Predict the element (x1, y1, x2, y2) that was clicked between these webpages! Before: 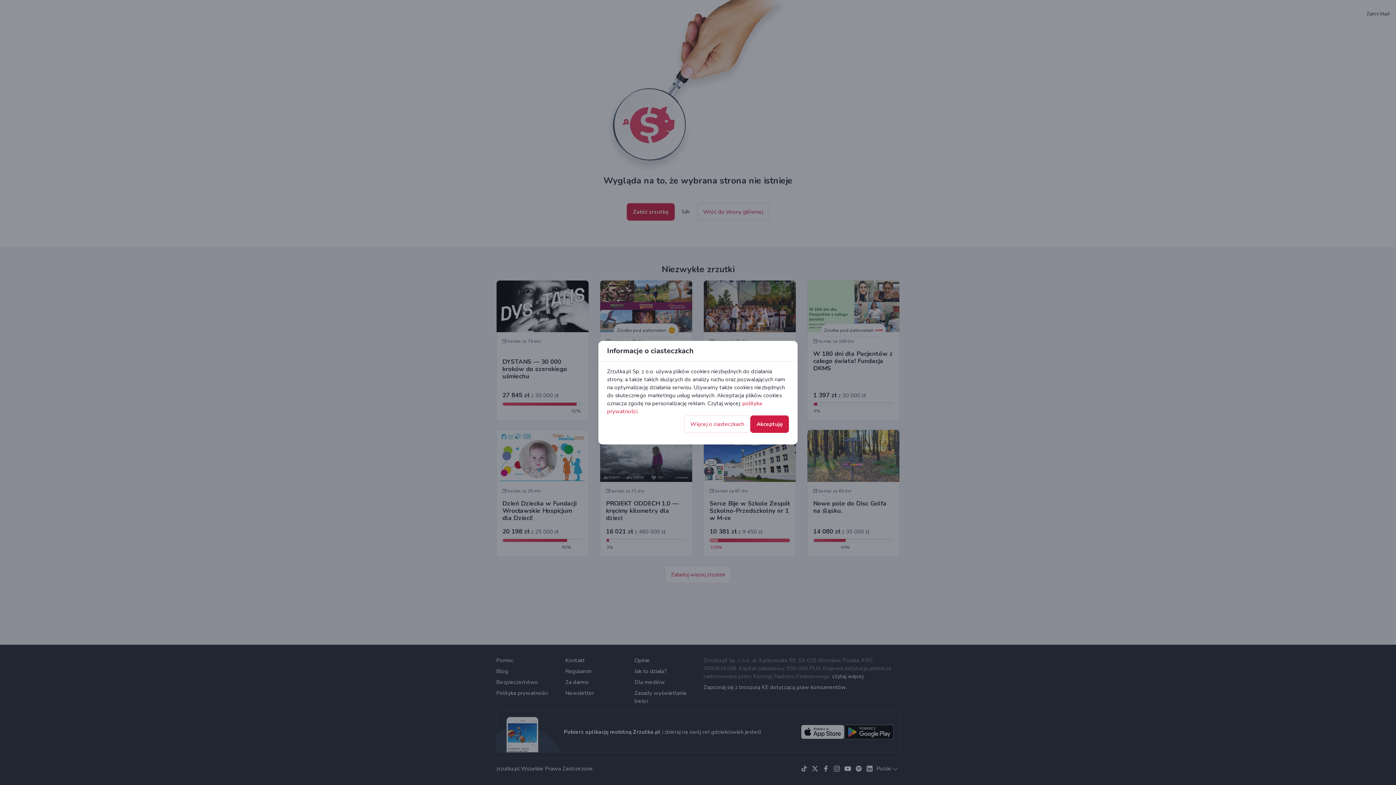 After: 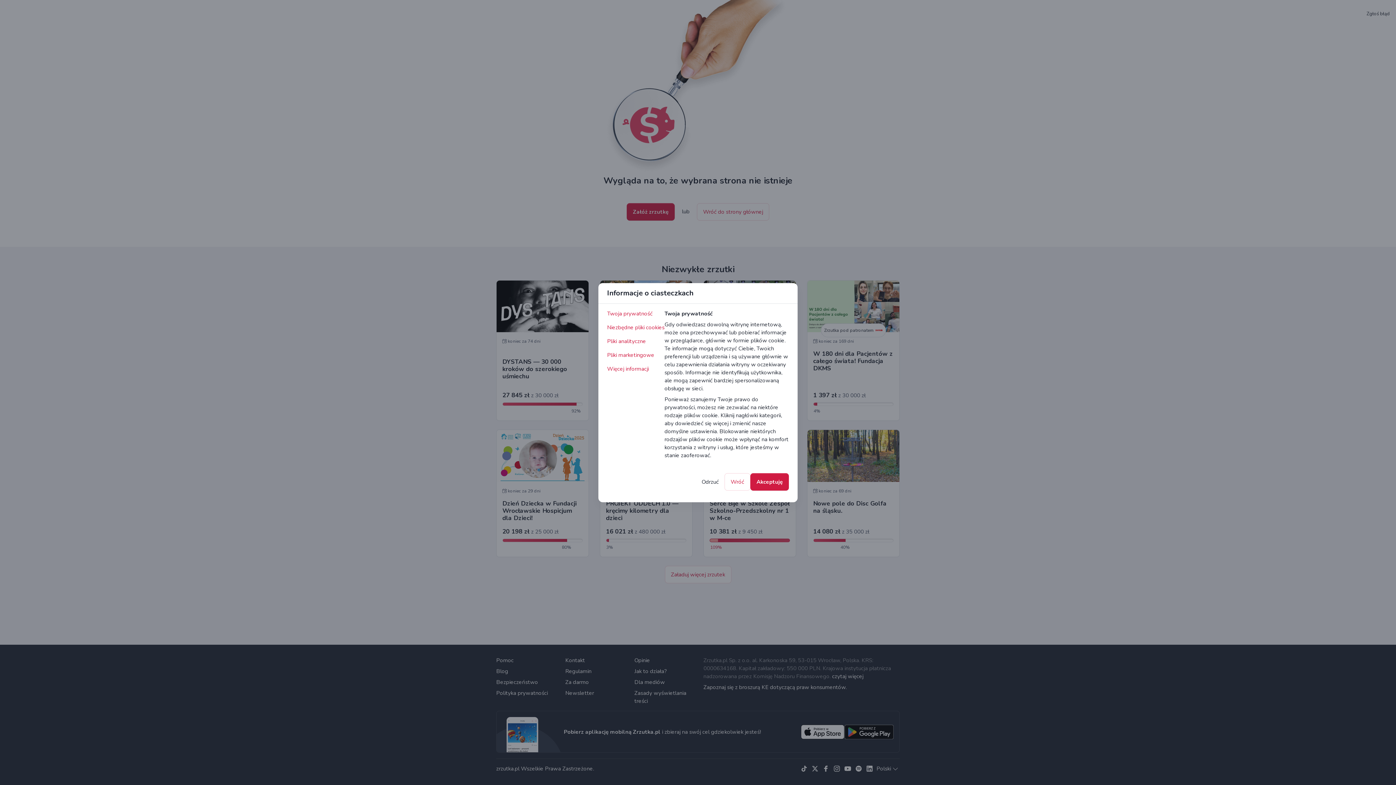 Action: label: Więcej o ciasteczkach bbox: (684, 415, 750, 432)